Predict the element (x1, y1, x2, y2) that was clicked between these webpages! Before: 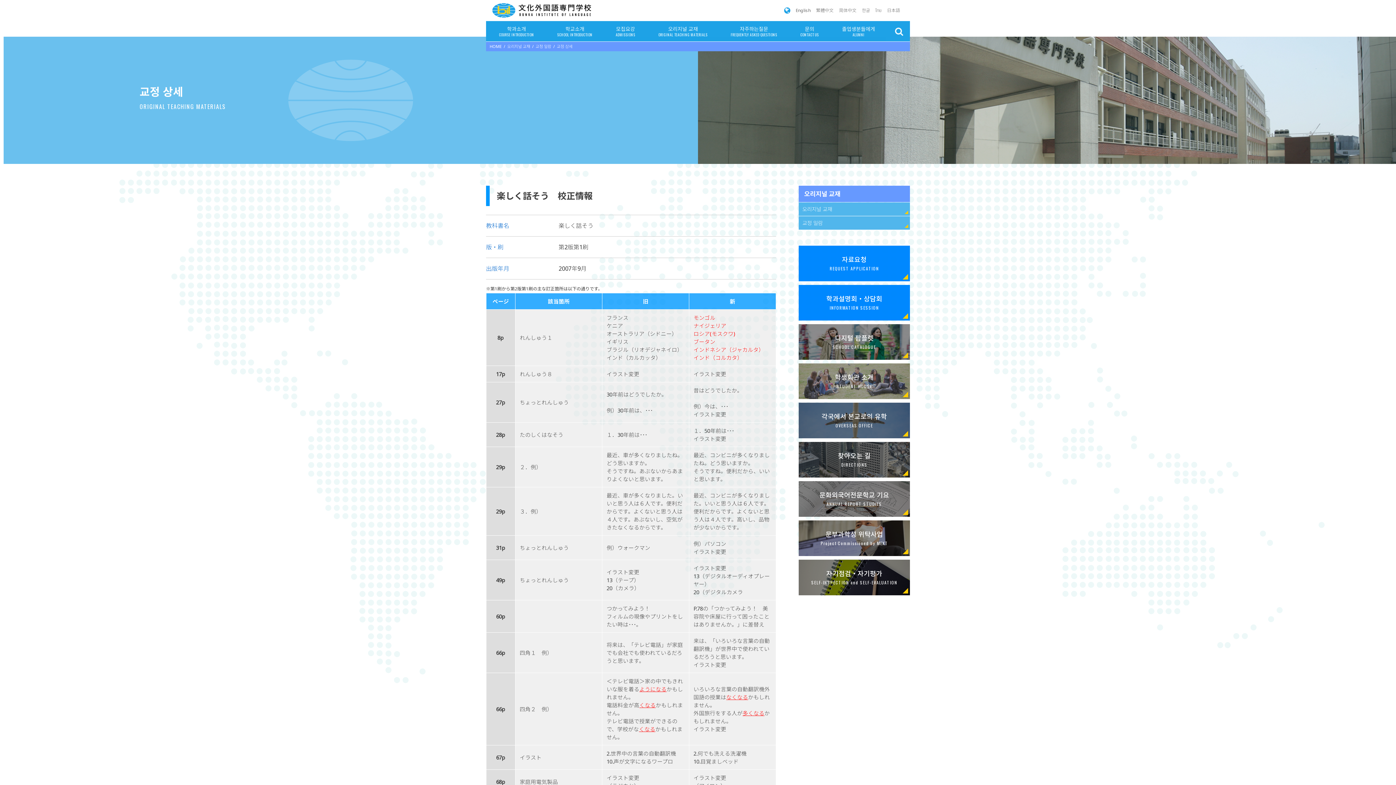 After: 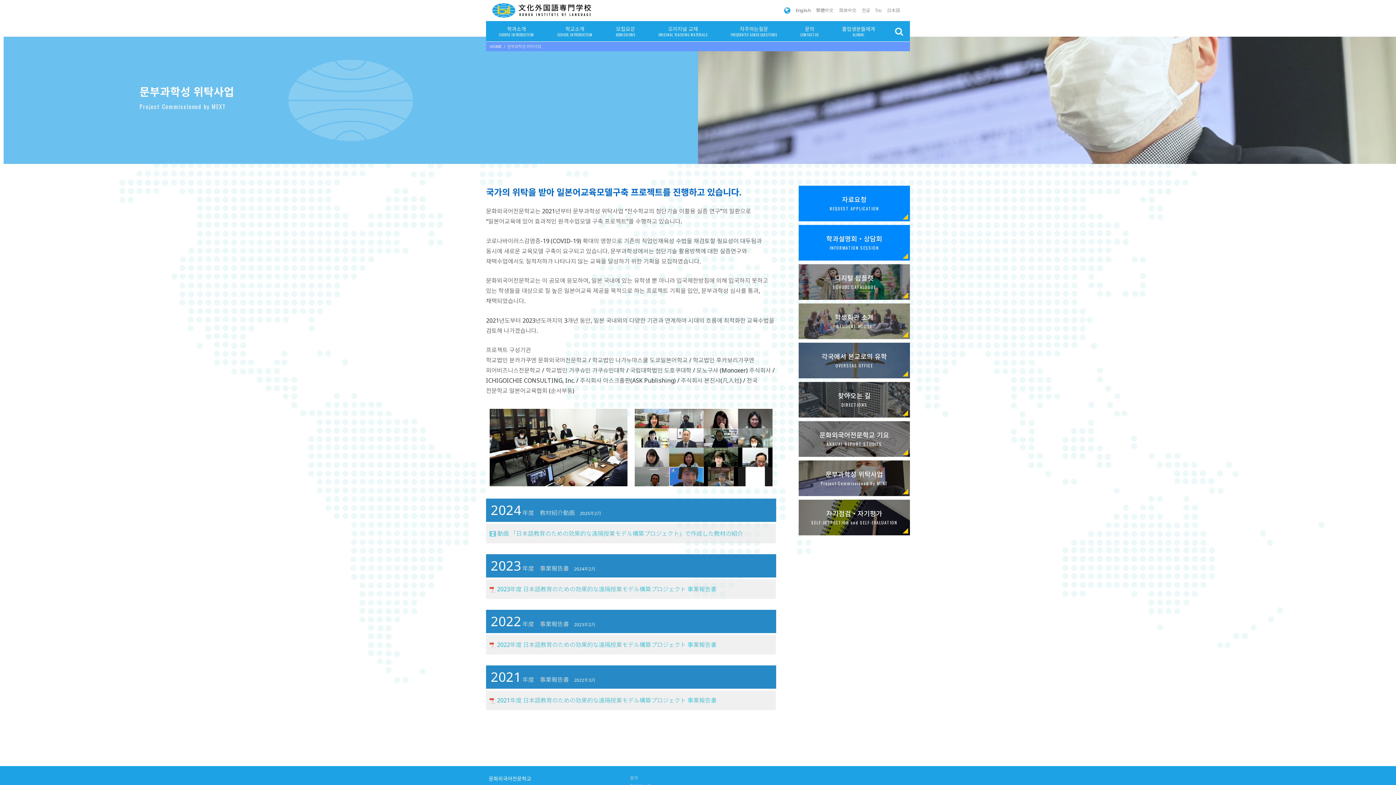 Action: label: 문부과학성 위탁사업

Project Commissioned by MEXT bbox: (798, 520, 910, 556)